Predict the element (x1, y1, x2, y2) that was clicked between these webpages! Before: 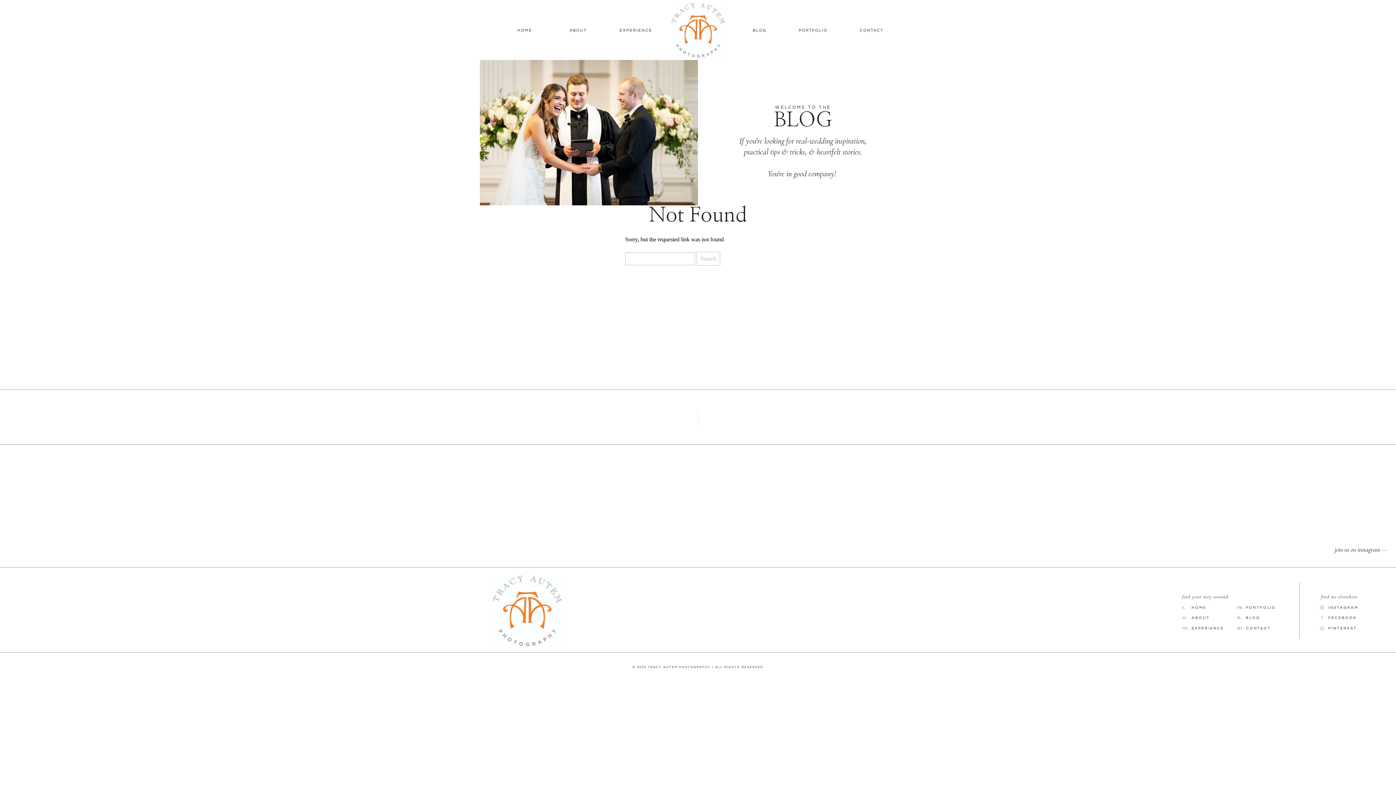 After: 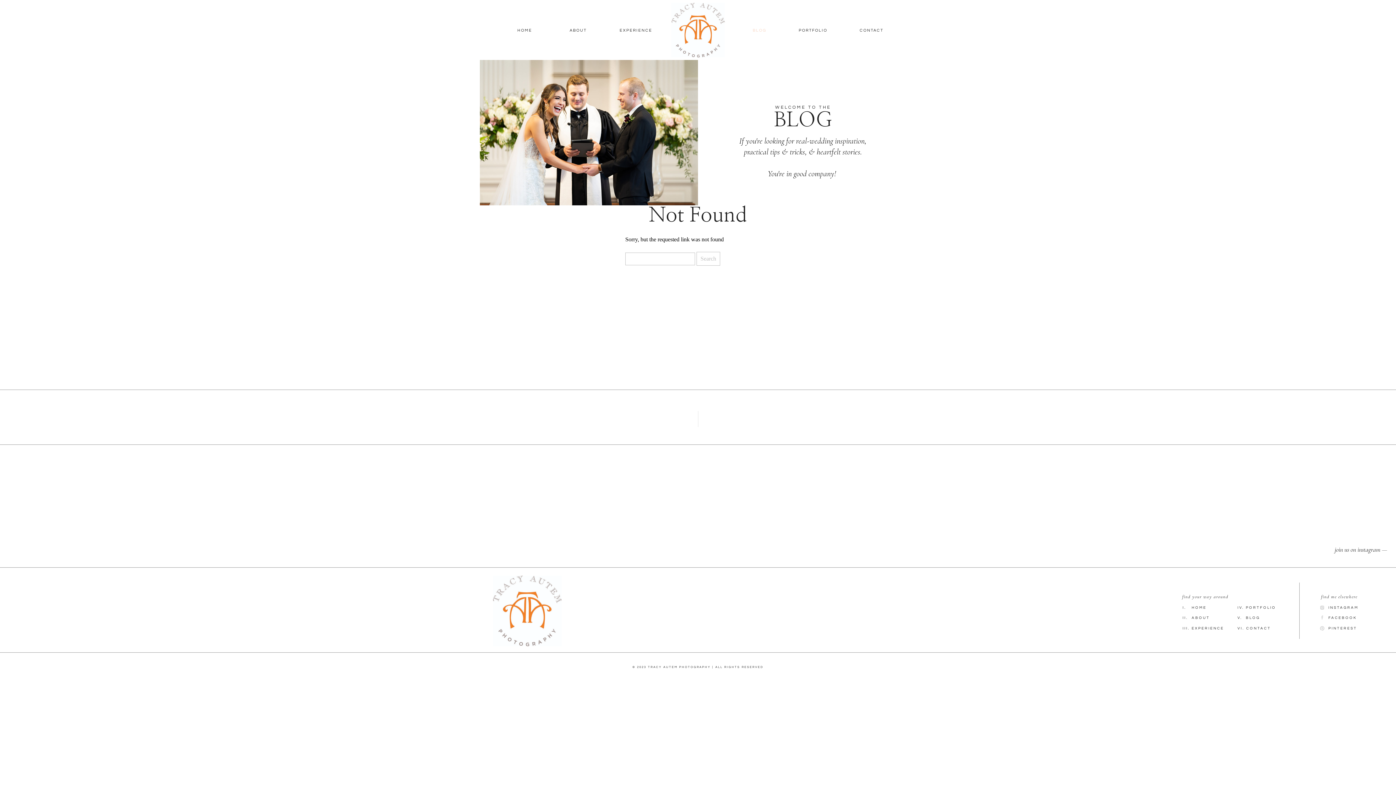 Action: label: BLOG bbox: (733, 27, 786, 33)